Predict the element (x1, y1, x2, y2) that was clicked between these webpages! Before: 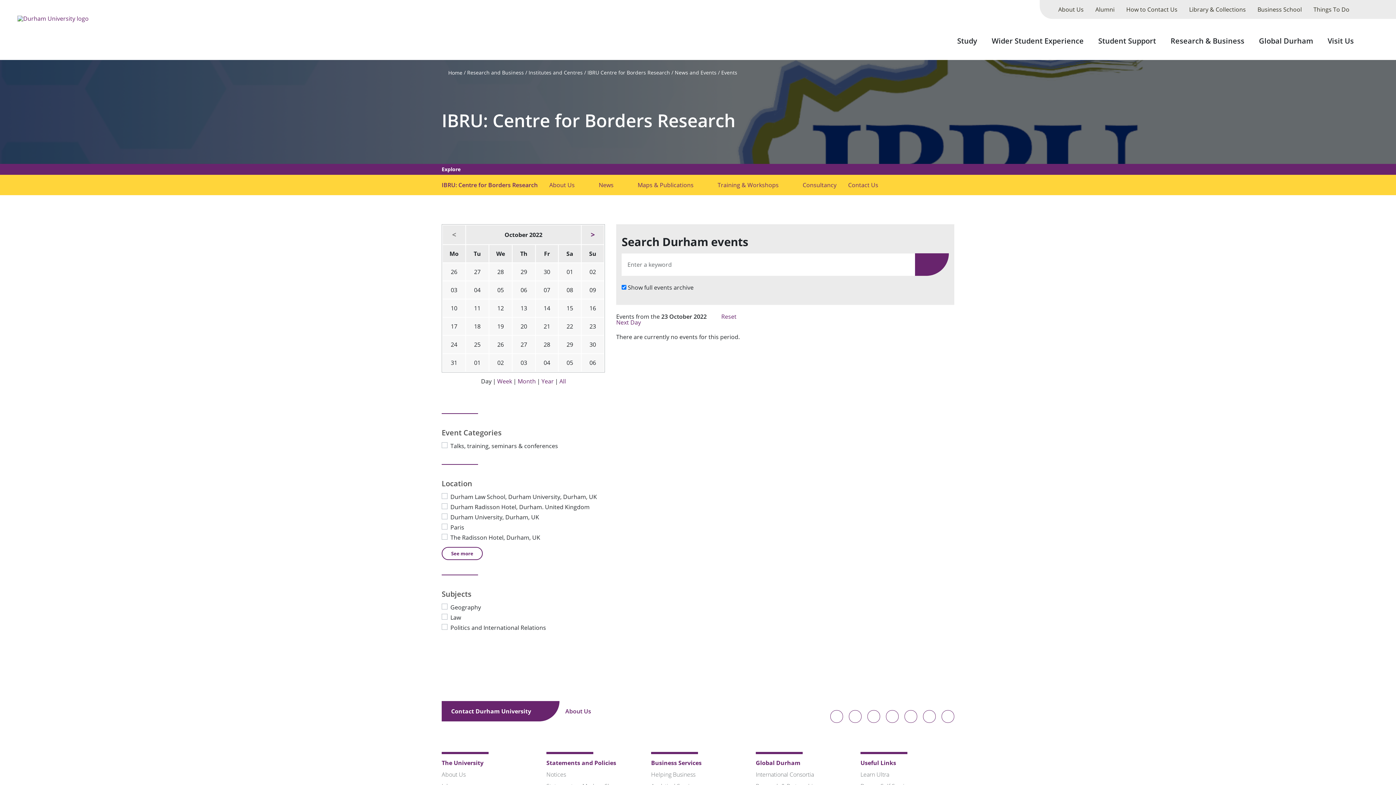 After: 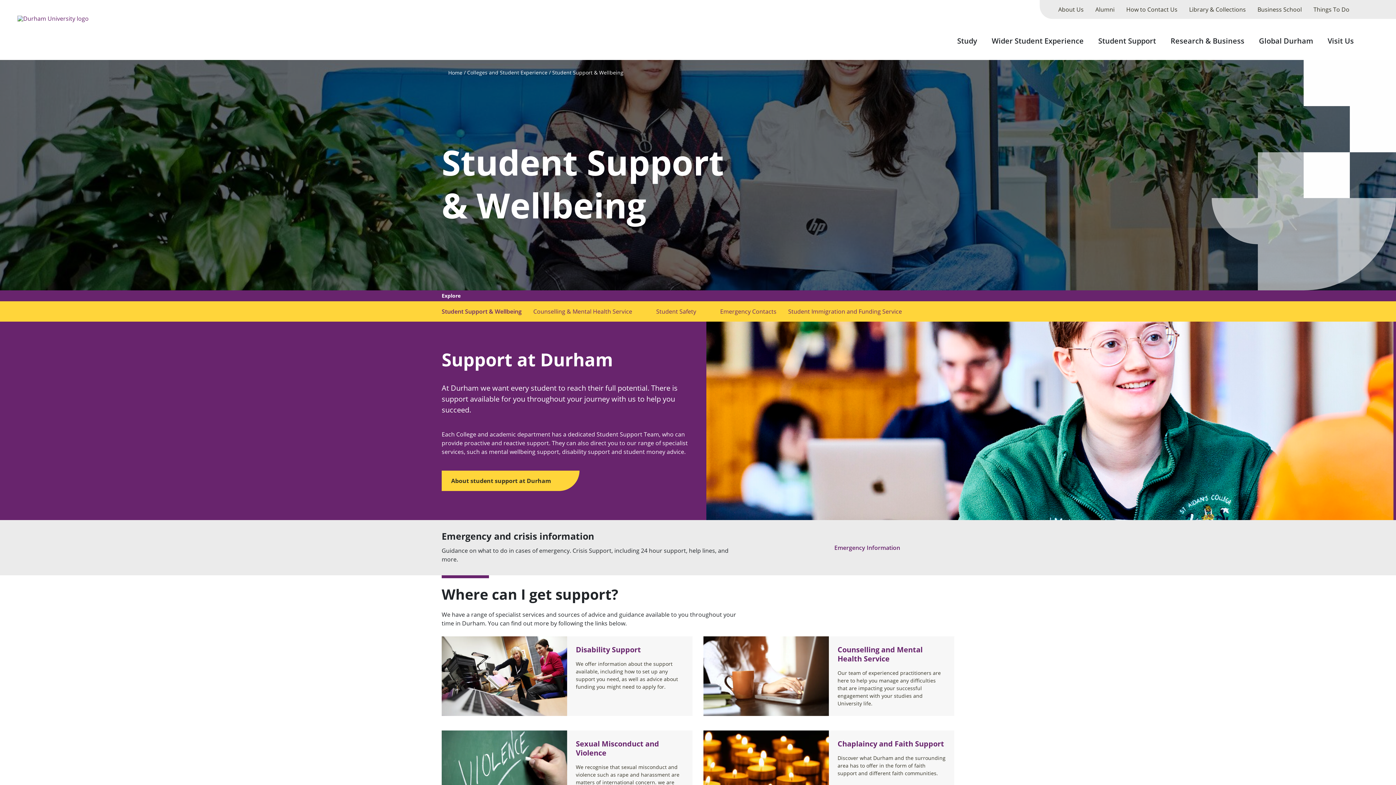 Action: label: Student Support bbox: (1092, 27, 1162, 60)